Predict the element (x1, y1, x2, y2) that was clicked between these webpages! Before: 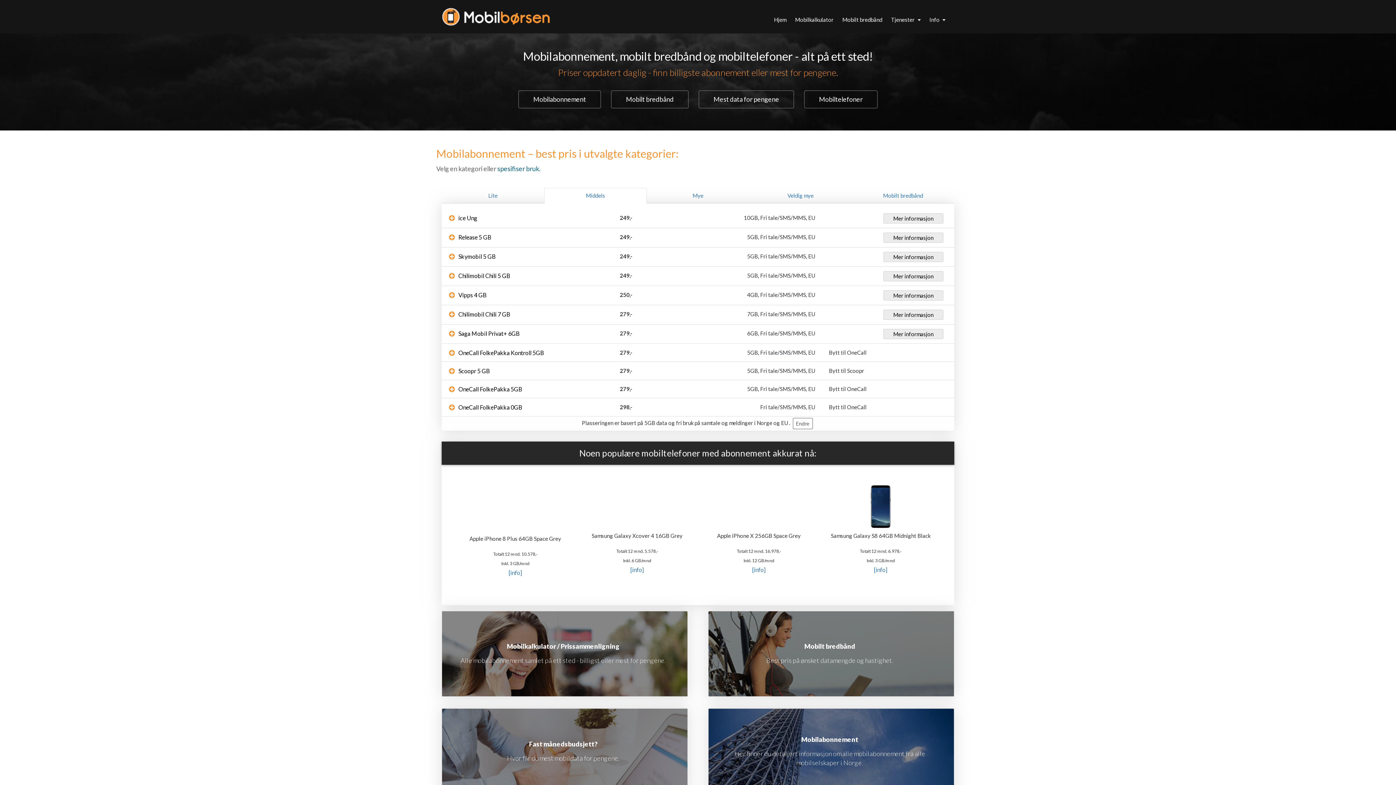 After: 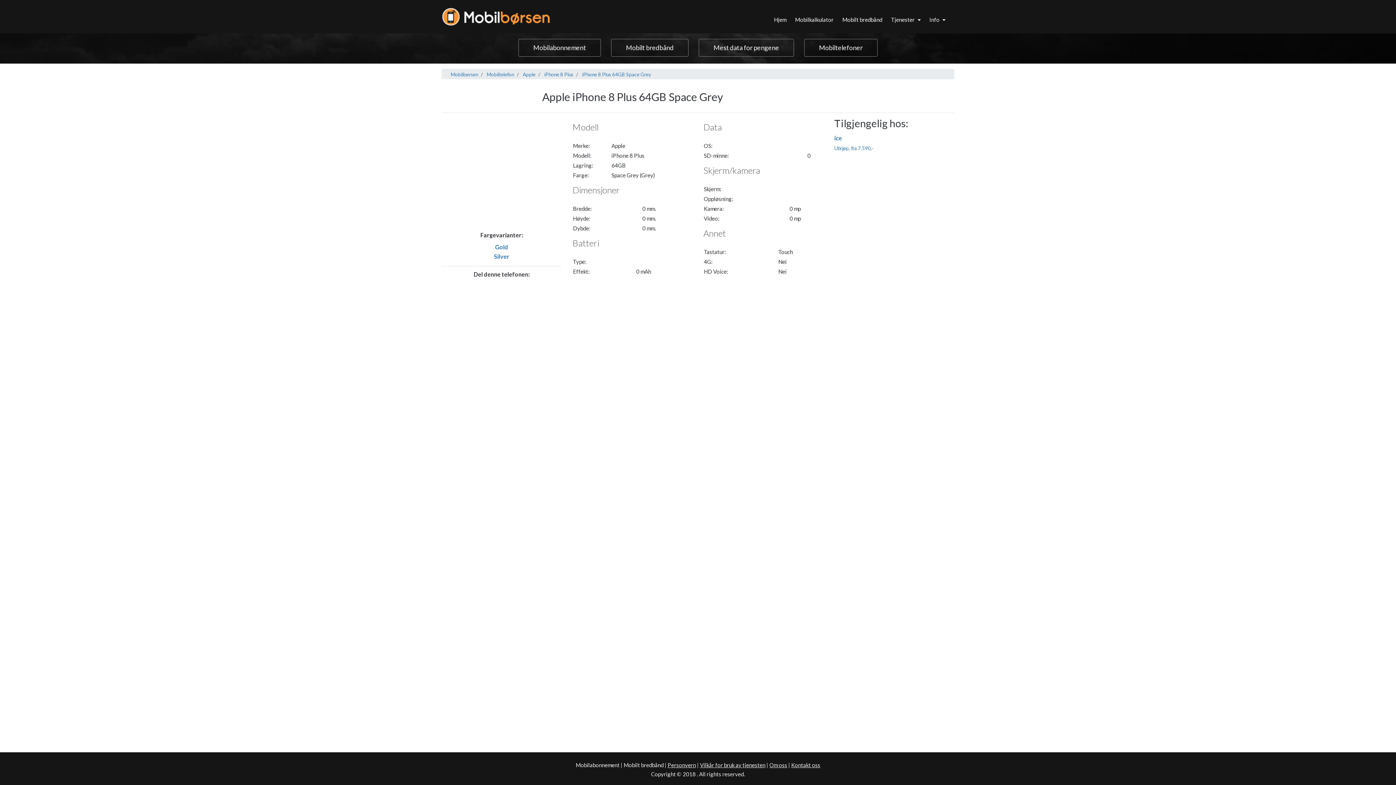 Action: bbox: (508, 569, 522, 576) label: [info]